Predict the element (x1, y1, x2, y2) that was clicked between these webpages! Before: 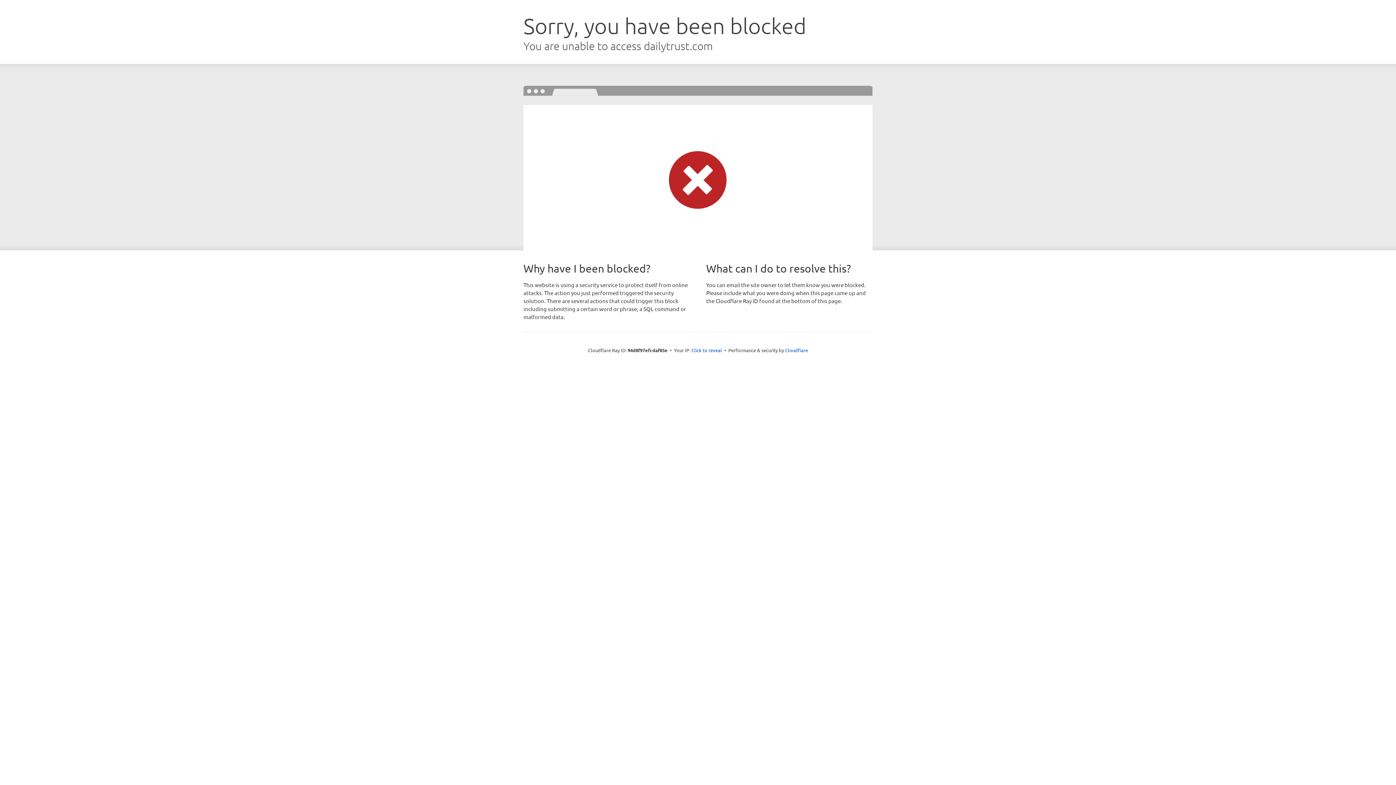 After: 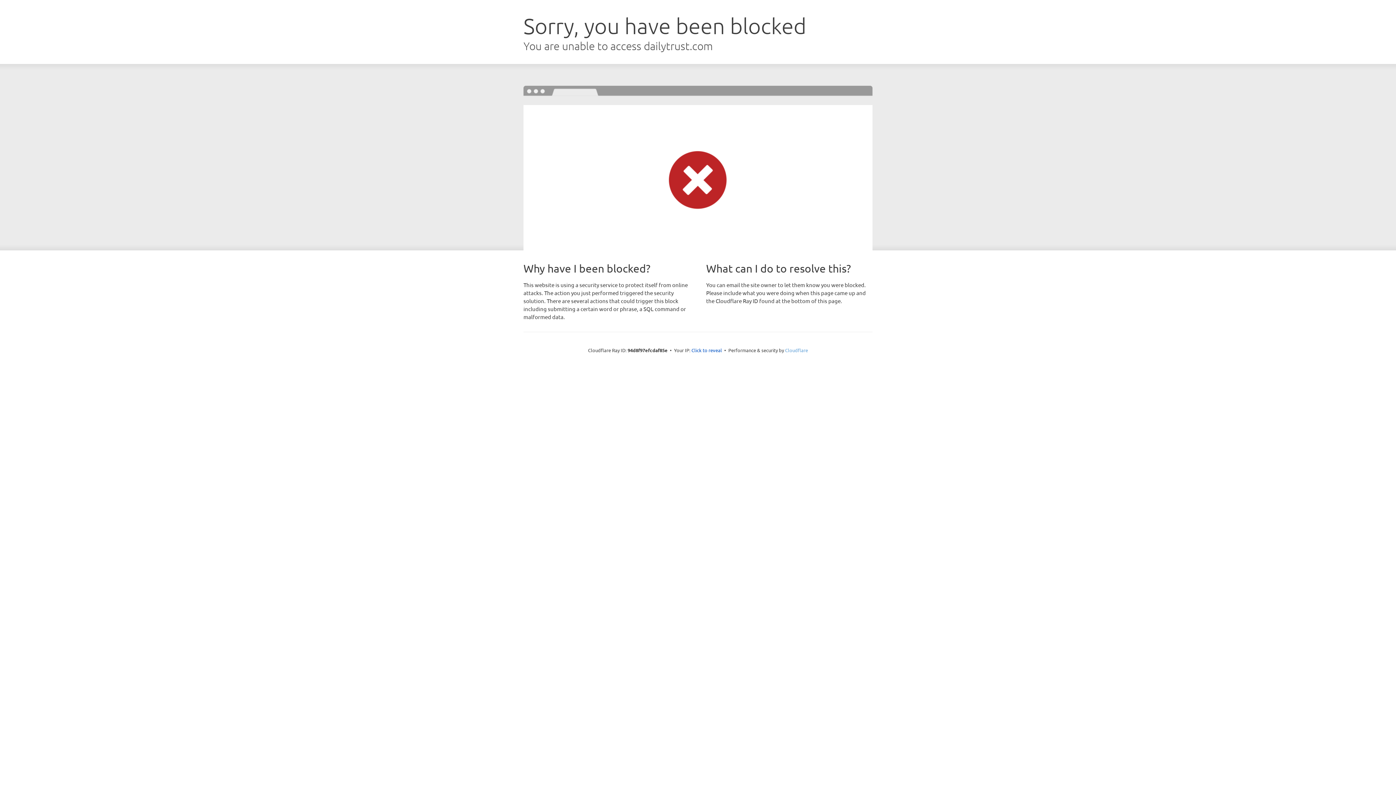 Action: label: Cloudflare bbox: (785, 347, 808, 353)